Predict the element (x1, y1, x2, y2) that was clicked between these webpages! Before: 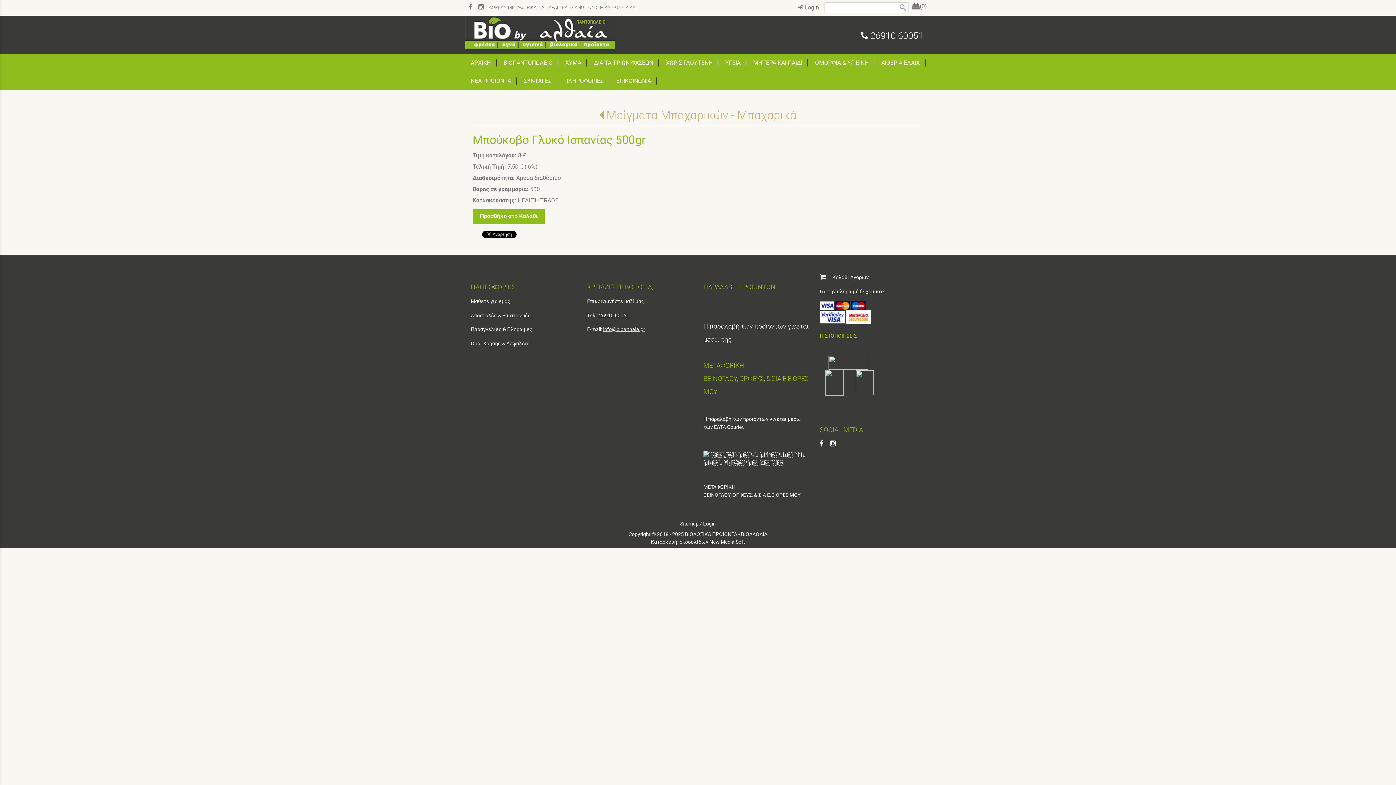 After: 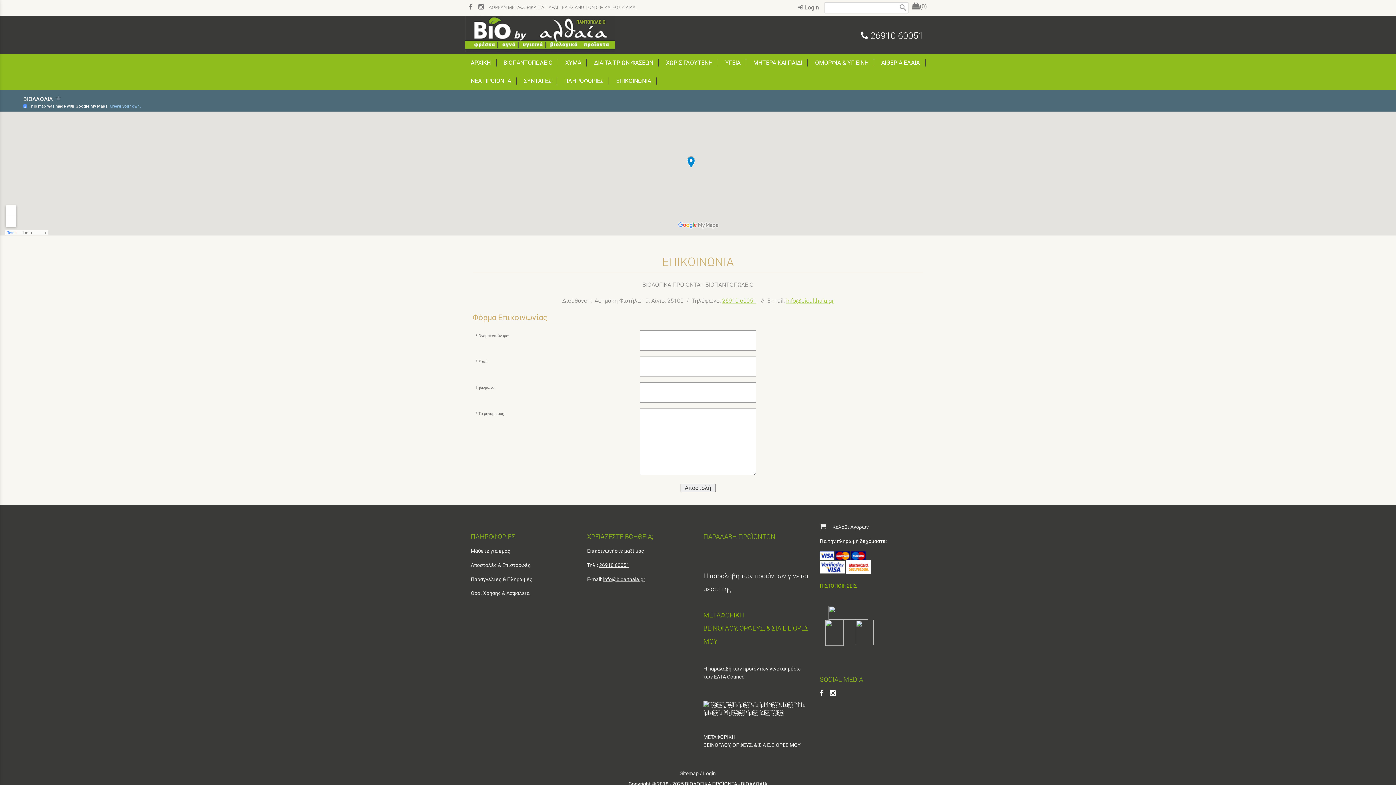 Action: label: ΕΠΙΚΟΙΝΩΝΙΑ bbox: (610, 72, 656, 90)